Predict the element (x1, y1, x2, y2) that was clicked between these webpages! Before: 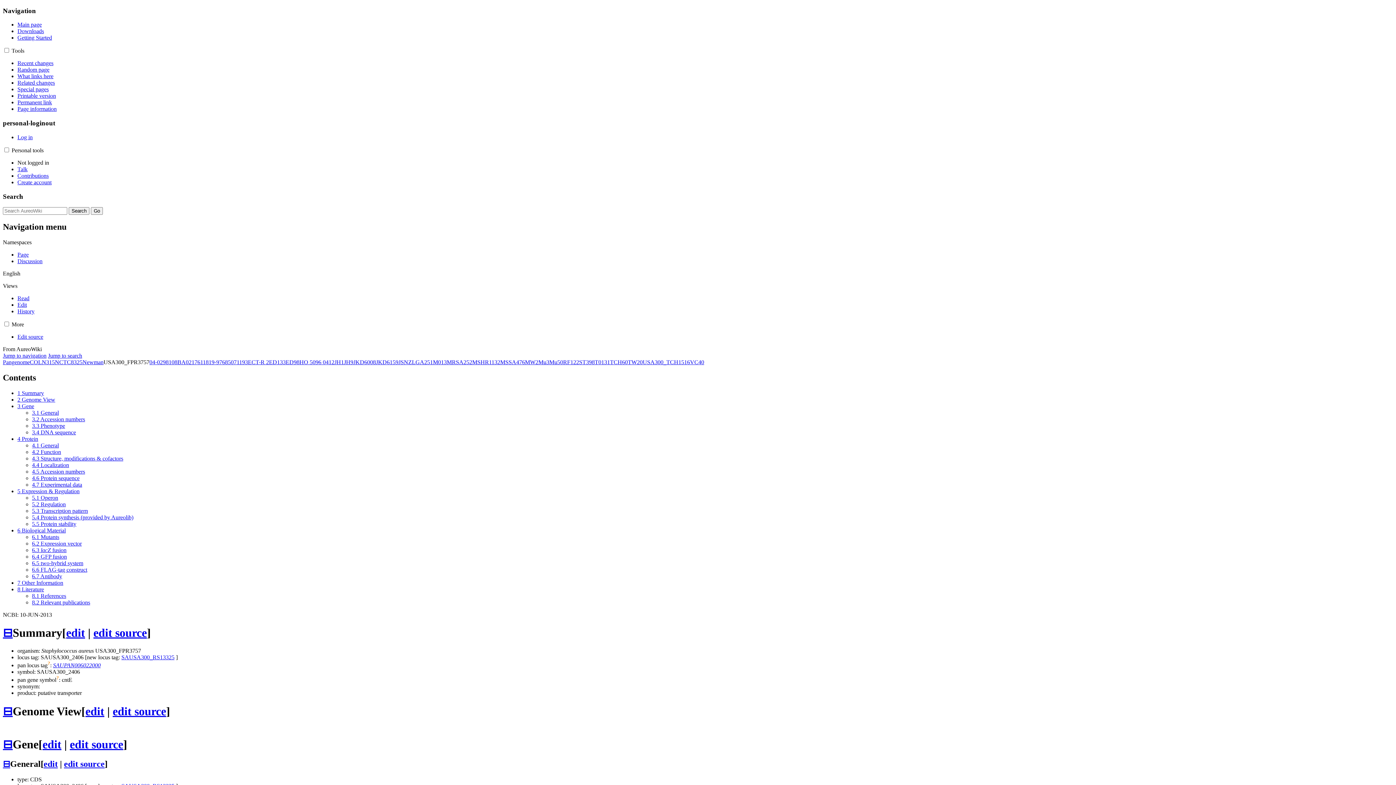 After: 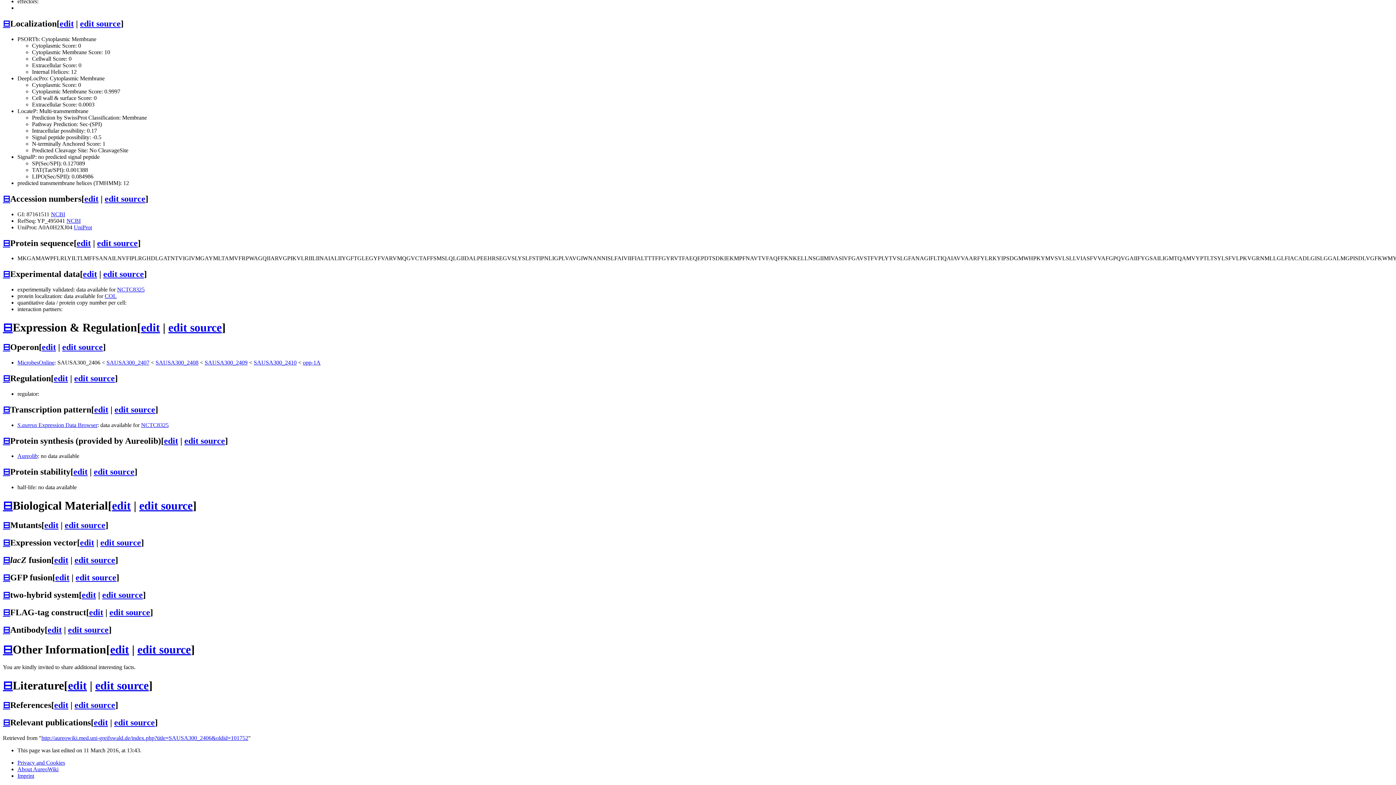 Action: label: 5.4 Protein synthesis (provided by Aureolib) bbox: (32, 514, 133, 520)